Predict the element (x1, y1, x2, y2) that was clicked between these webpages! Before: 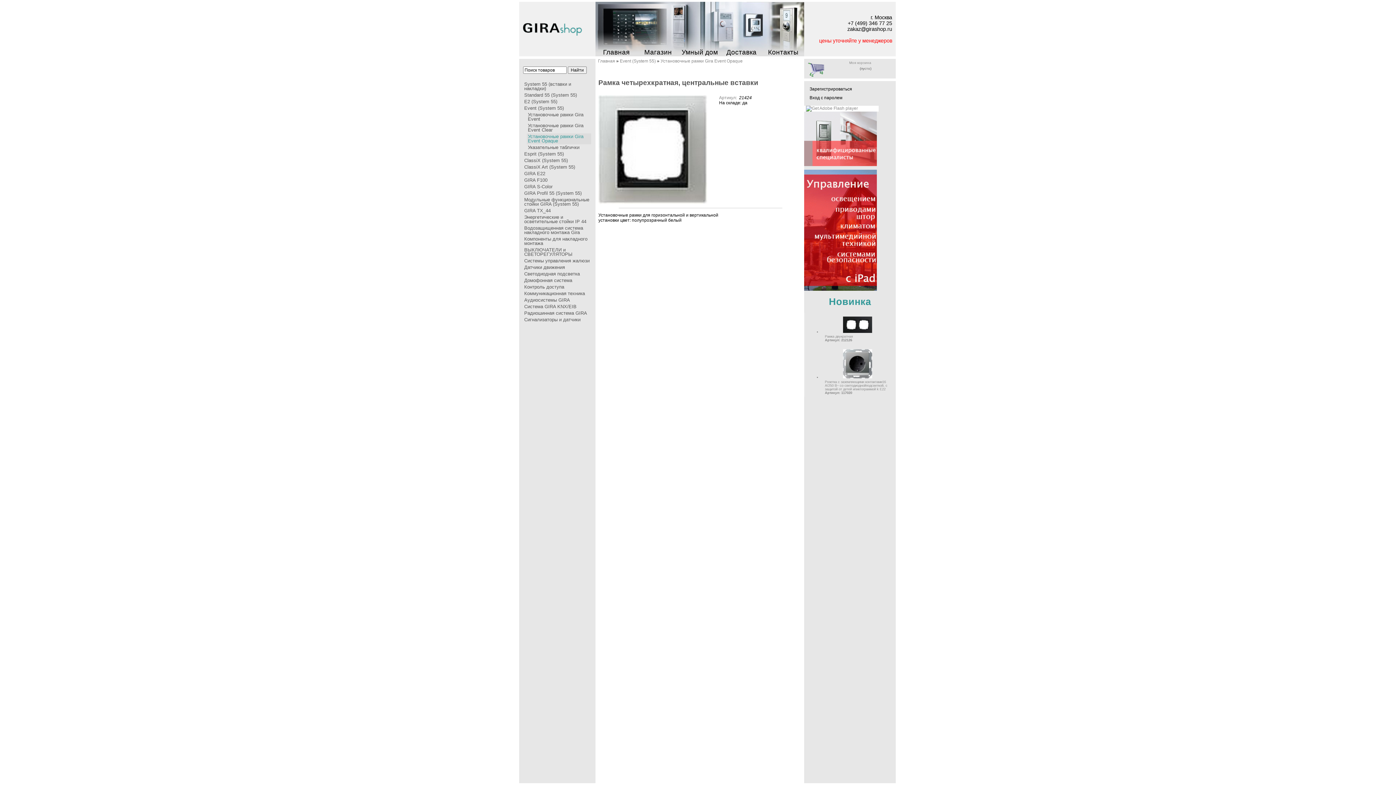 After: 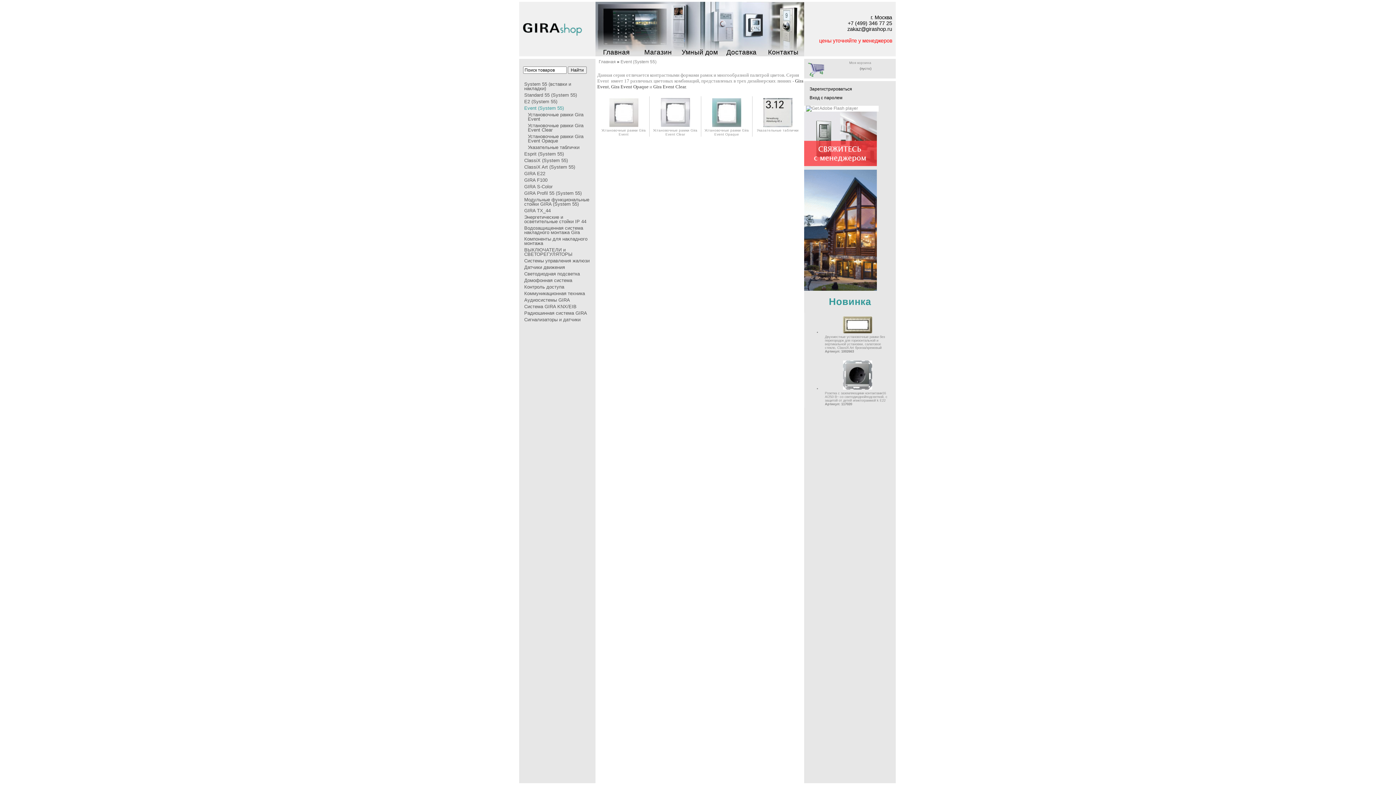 Action: label: Event (System 55) bbox: (523, 105, 591, 111)